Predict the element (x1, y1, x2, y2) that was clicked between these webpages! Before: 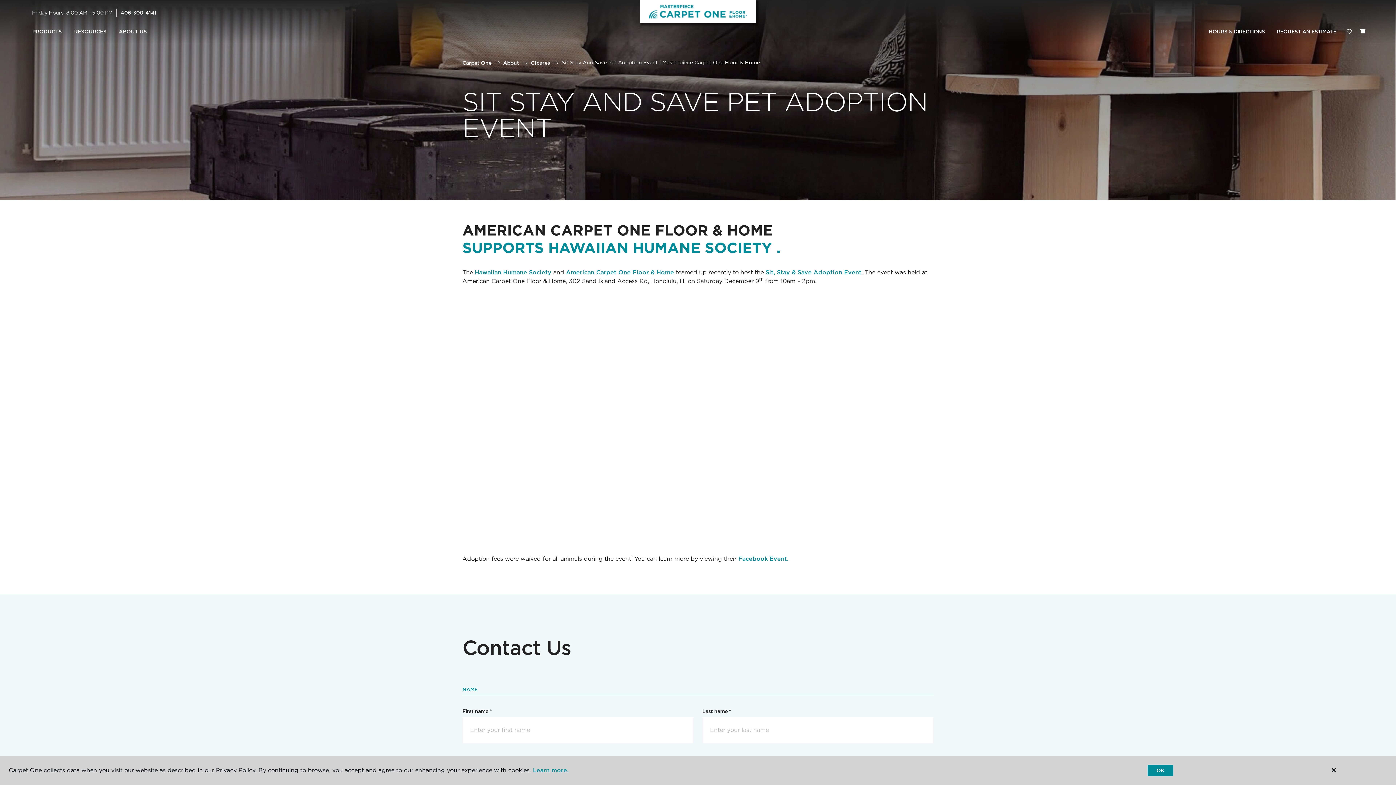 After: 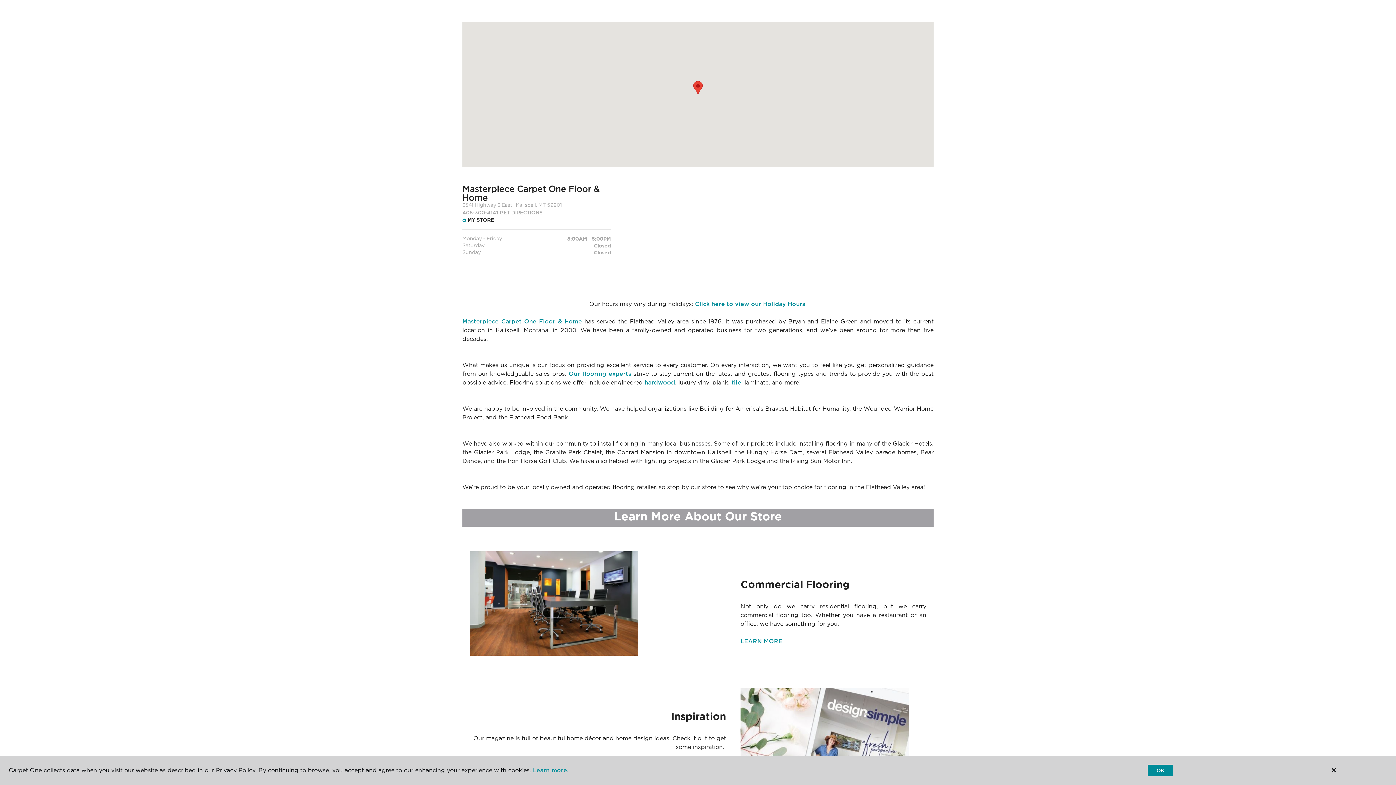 Action: label: HOURS & DIRECTIONS bbox: (1203, 24, 1271, 39)